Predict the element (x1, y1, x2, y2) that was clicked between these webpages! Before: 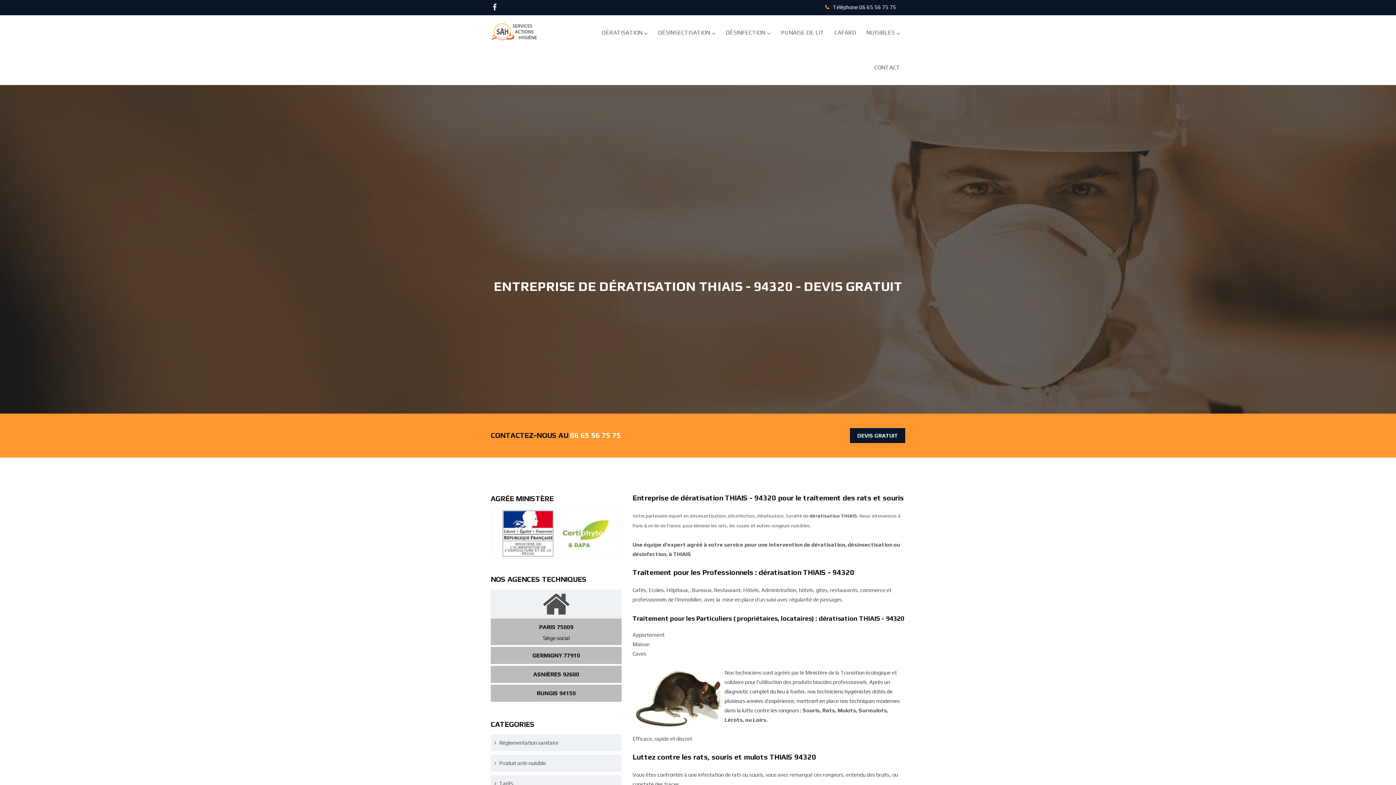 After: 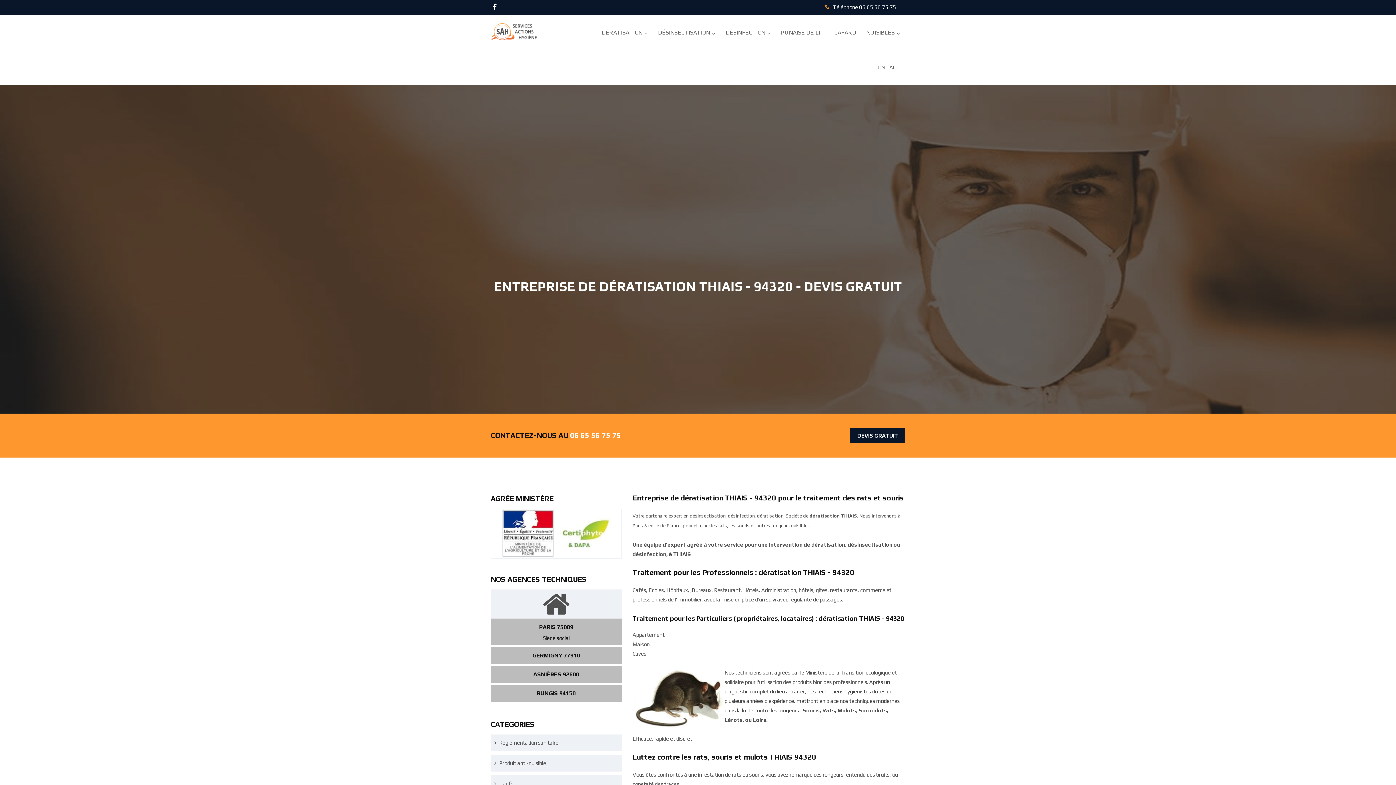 Action: bbox: (570, 431, 621, 439) label: 06 65 56 75 75